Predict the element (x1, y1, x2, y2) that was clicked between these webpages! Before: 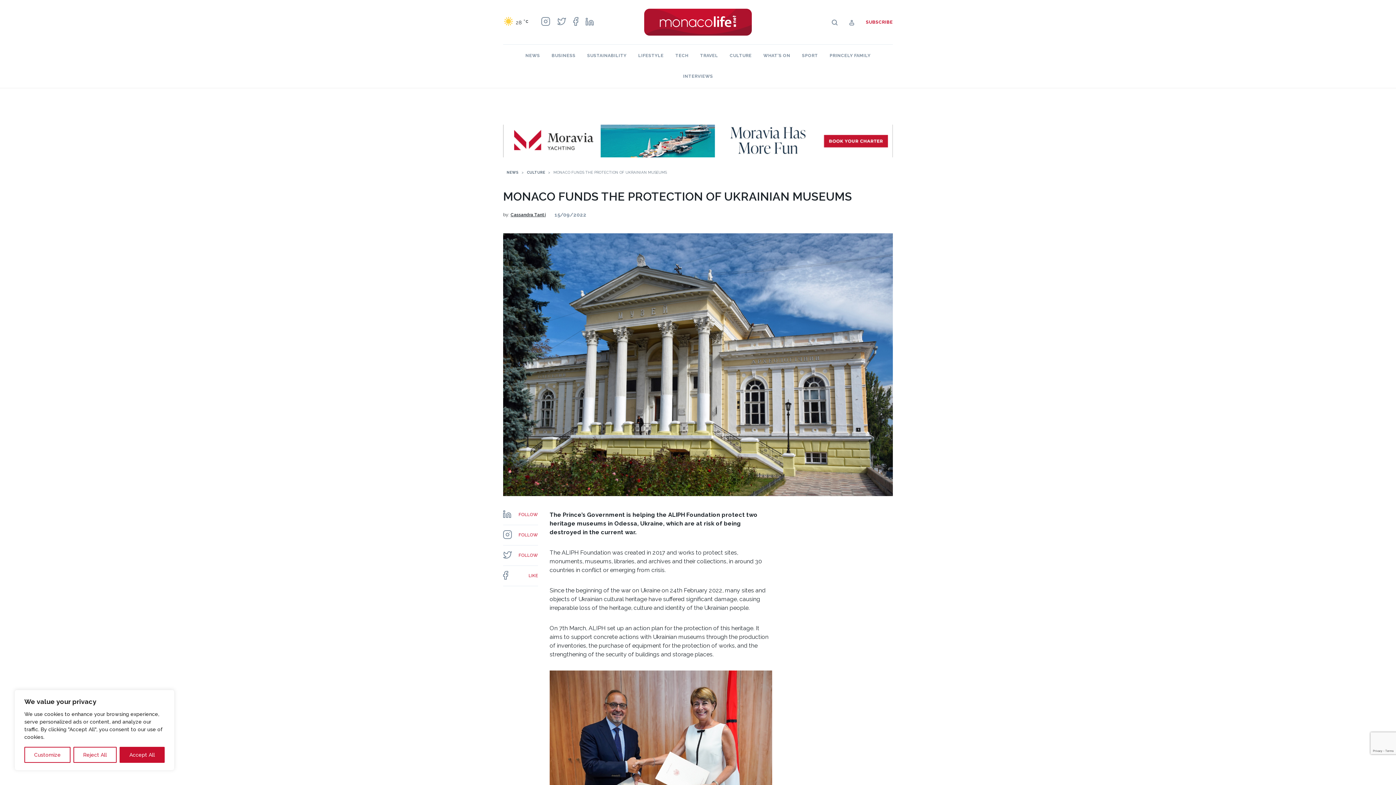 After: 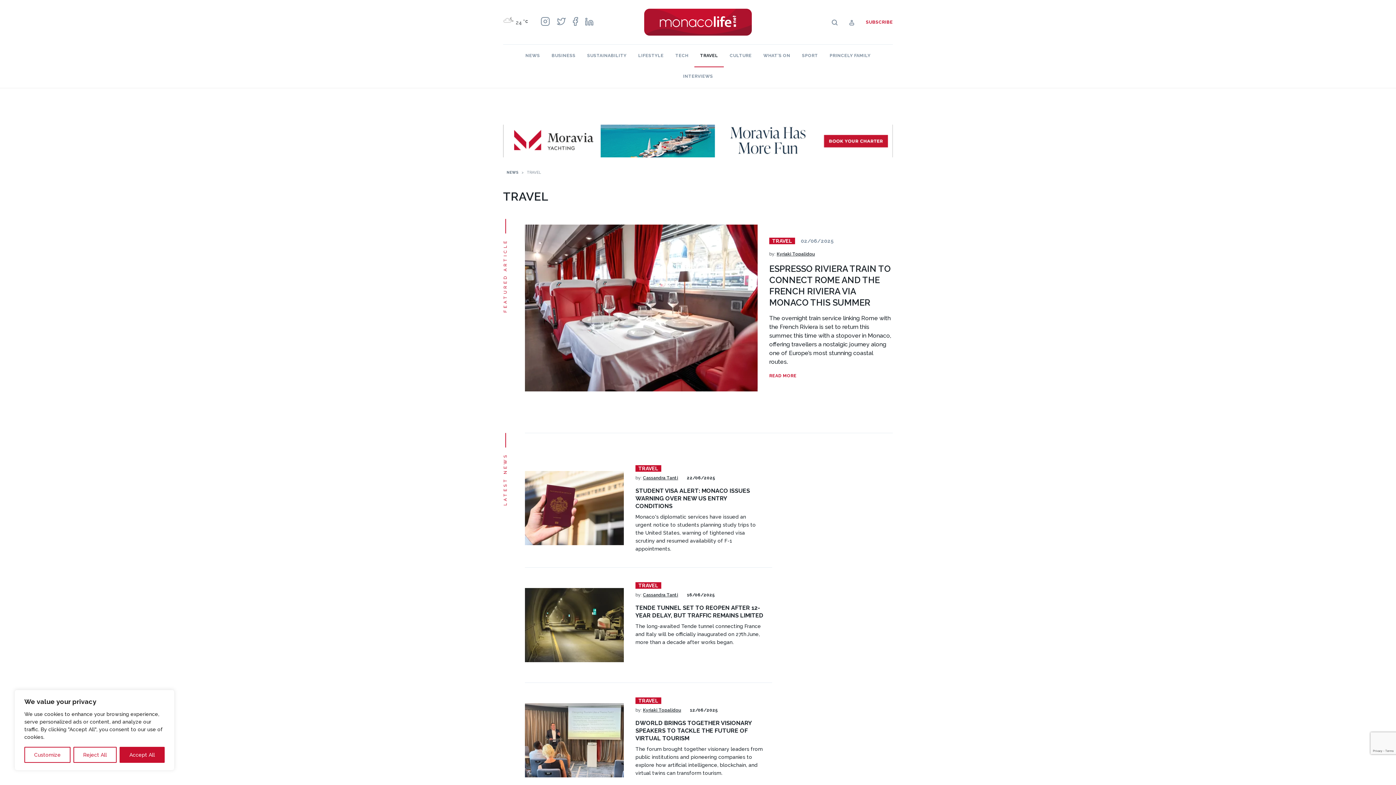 Action: label: TRAVEL bbox: (700, 53, 718, 58)